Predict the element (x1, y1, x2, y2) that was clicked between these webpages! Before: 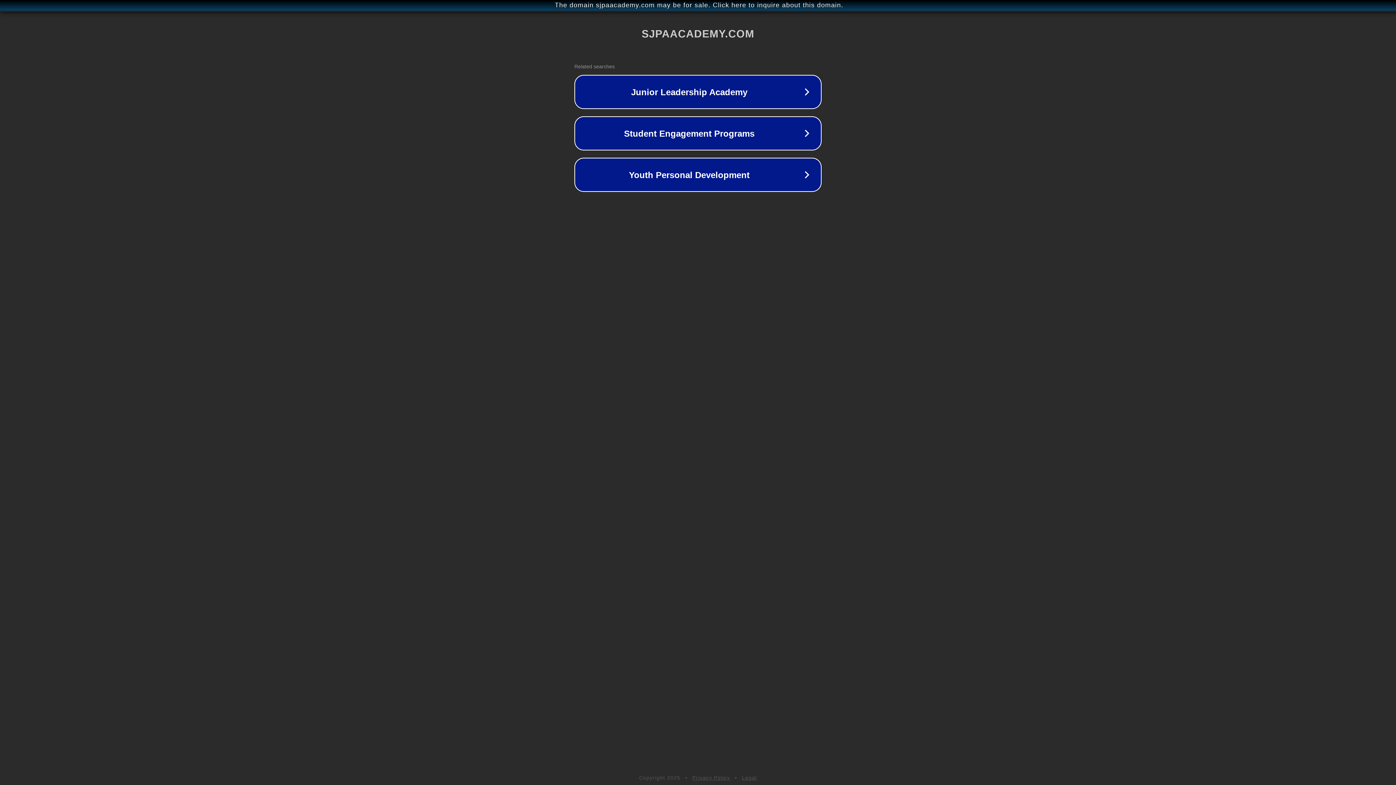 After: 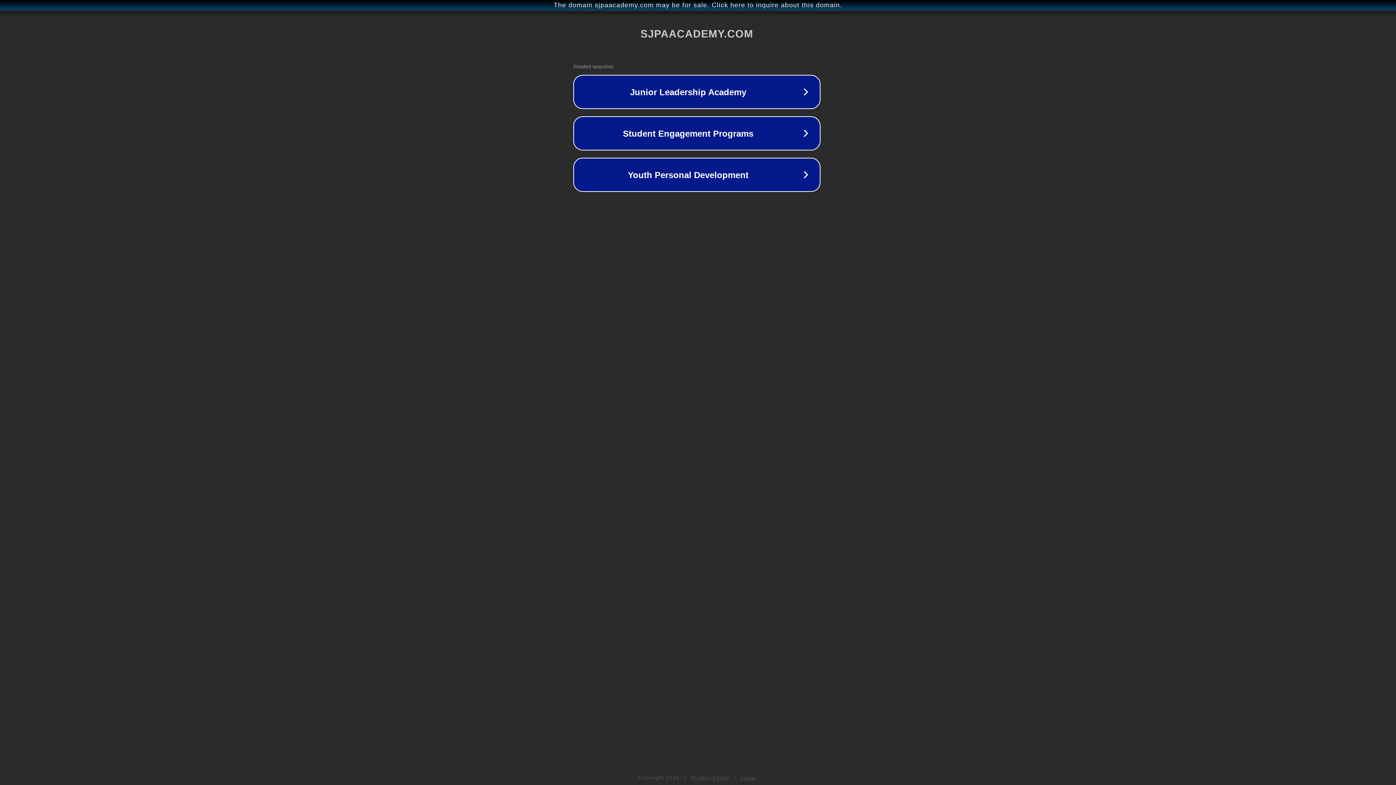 Action: bbox: (1, 1, 1397, 9) label: The domain sjpaacademy.com may be for sale. Click here to inquire about this domain.